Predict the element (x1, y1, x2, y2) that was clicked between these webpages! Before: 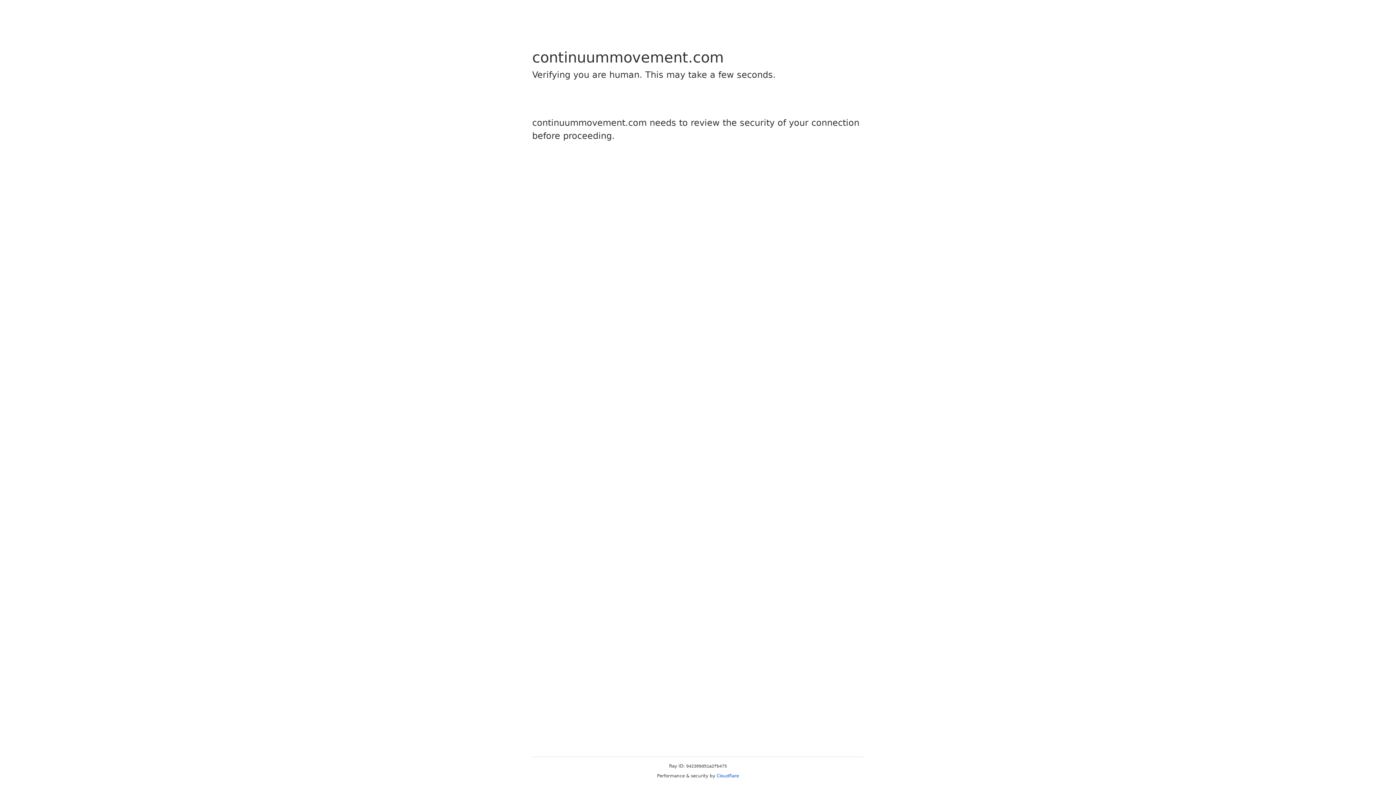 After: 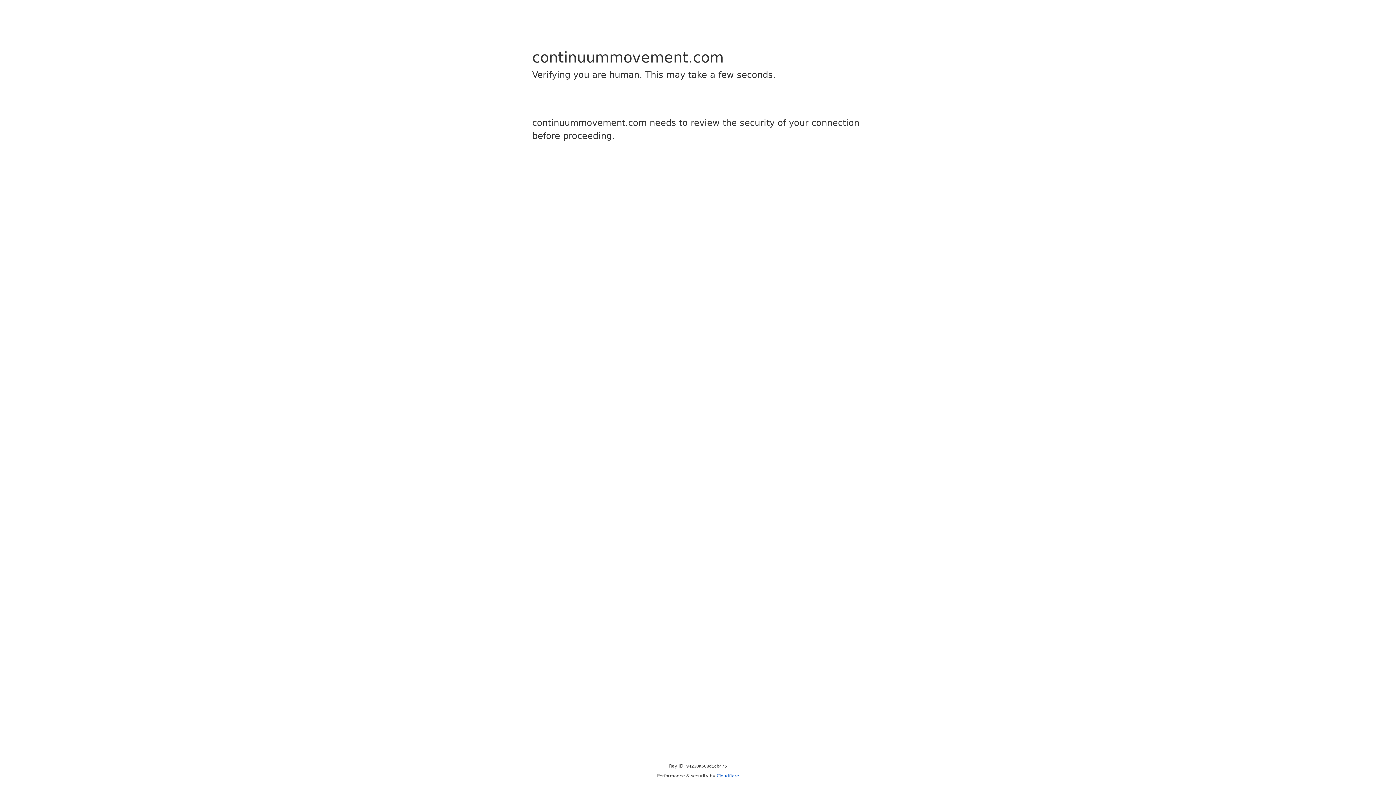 Action: bbox: (716, 773, 739, 778) label: Cloudflare